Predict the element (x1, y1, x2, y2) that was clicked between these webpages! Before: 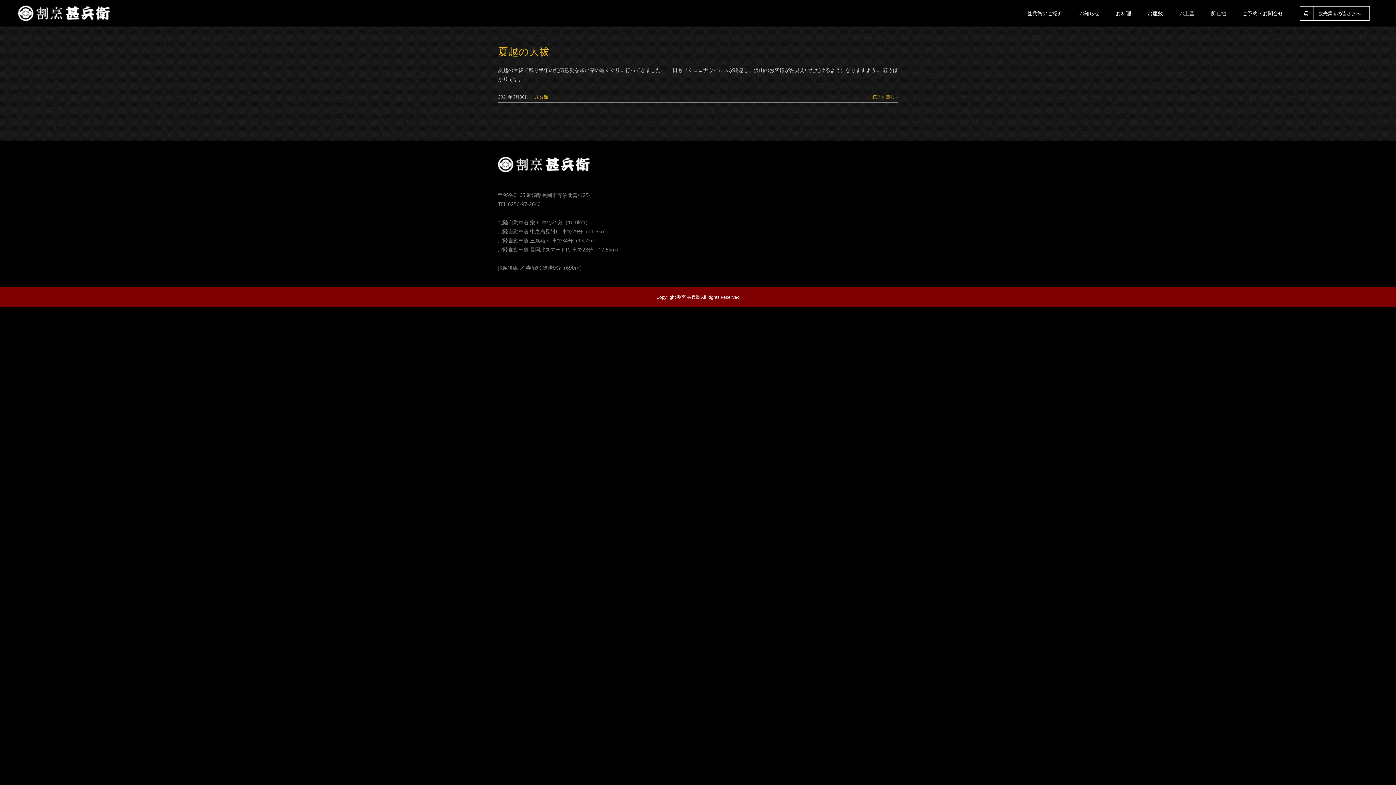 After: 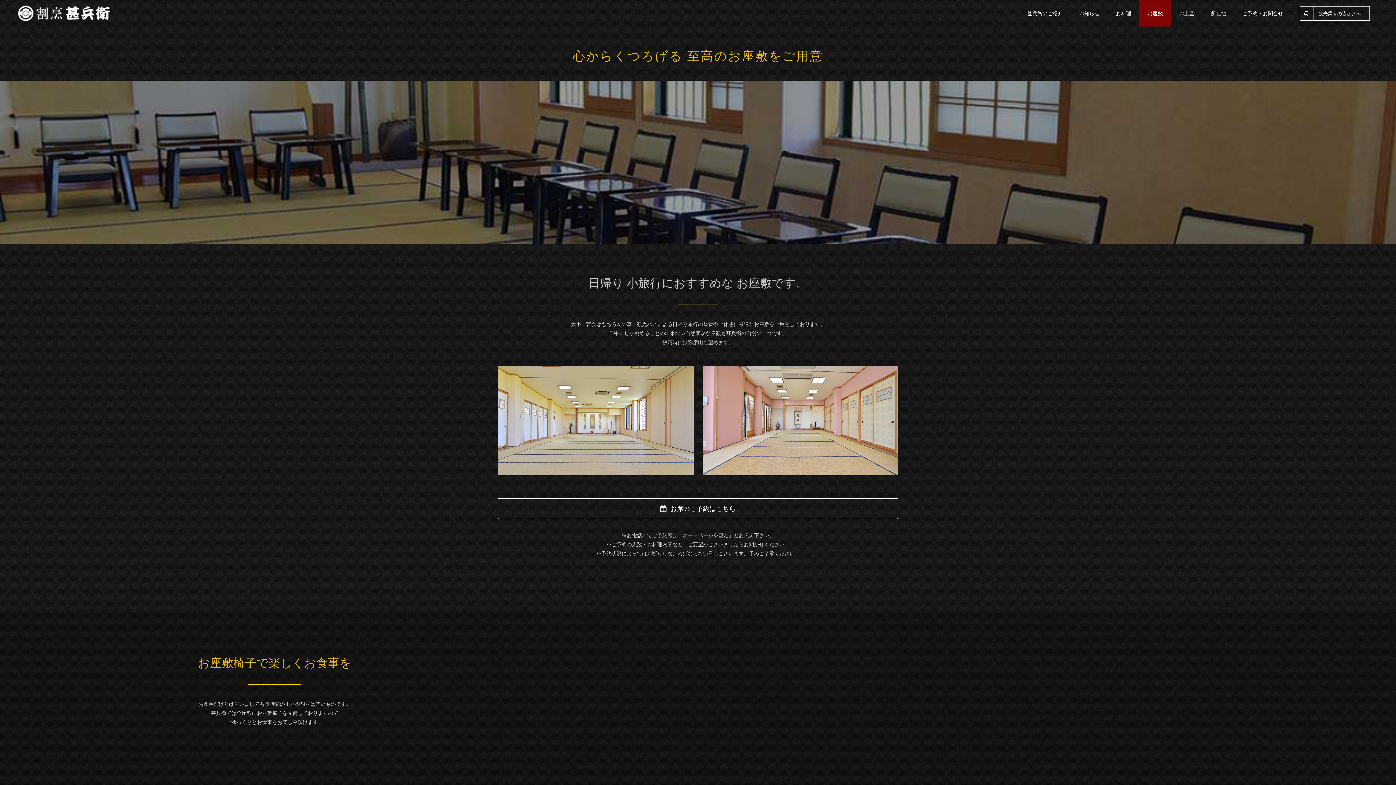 Action: label: お座敷 bbox: (1139, 0, 1171, 26)